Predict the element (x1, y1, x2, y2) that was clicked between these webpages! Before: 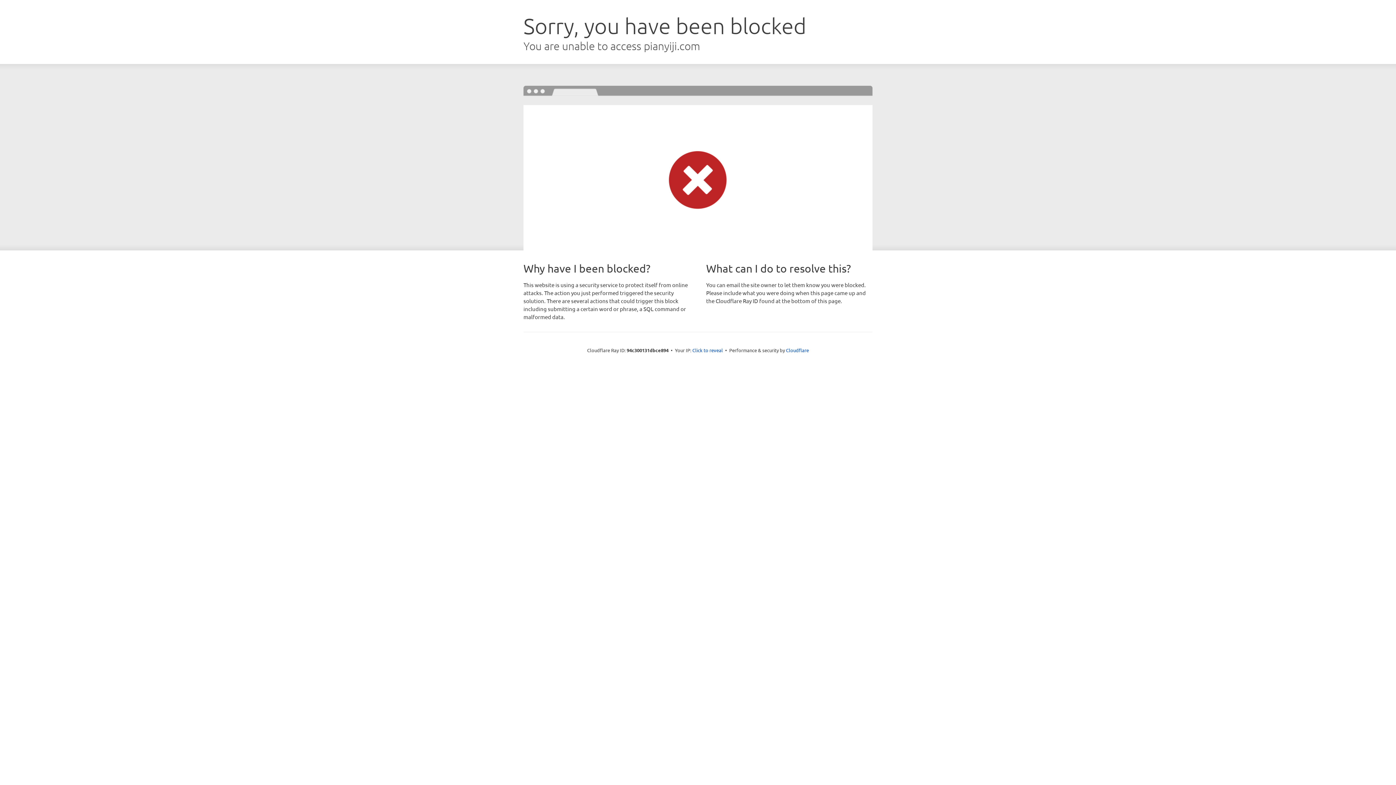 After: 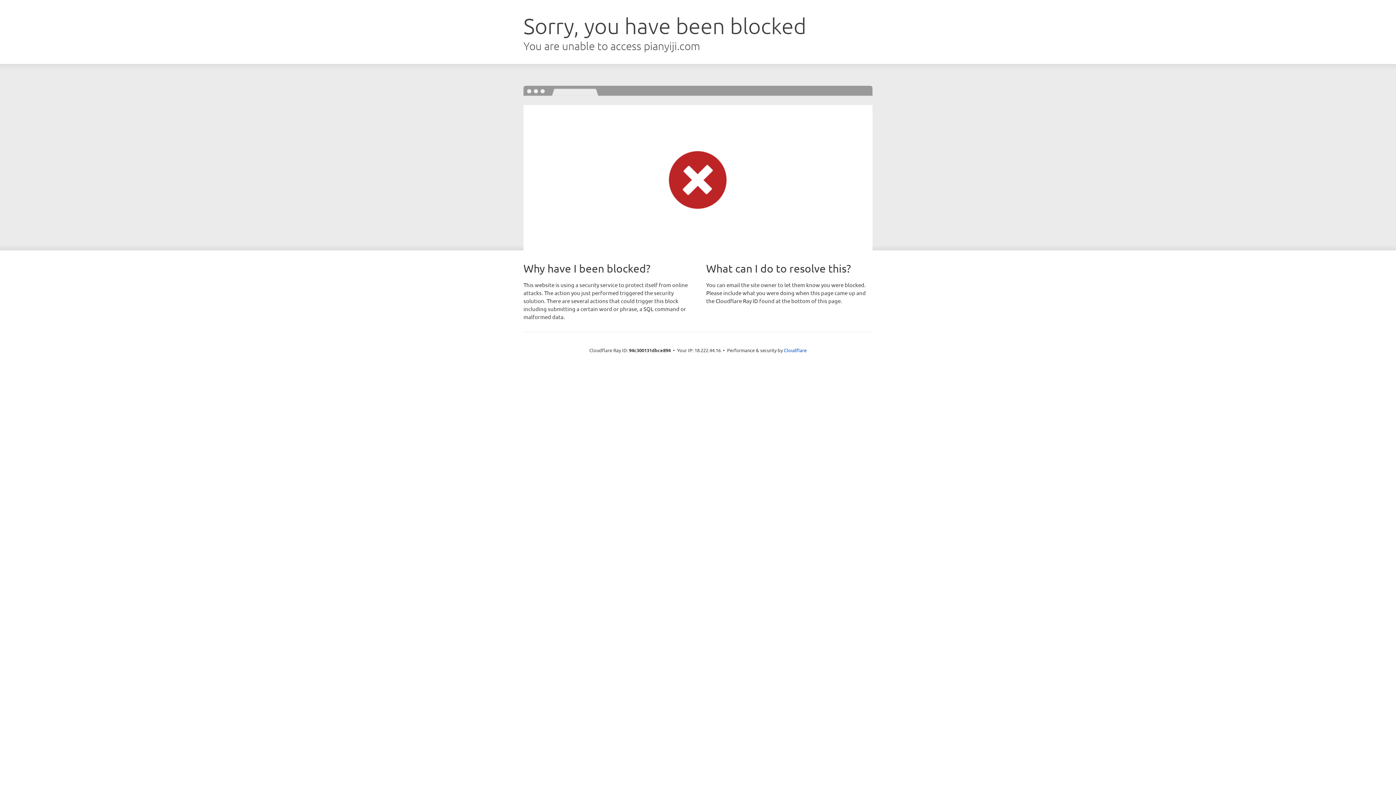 Action: label: Click to reveal bbox: (692, 346, 723, 353)